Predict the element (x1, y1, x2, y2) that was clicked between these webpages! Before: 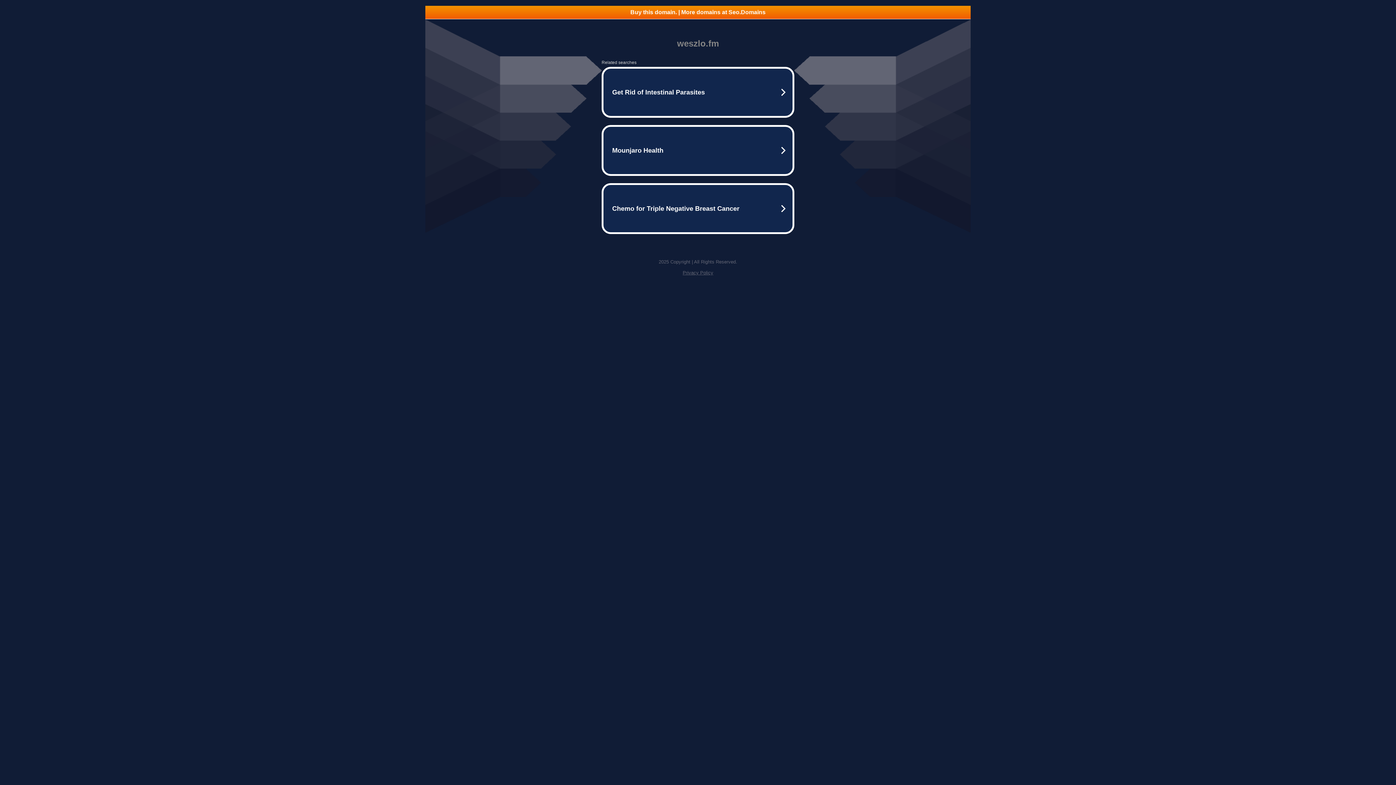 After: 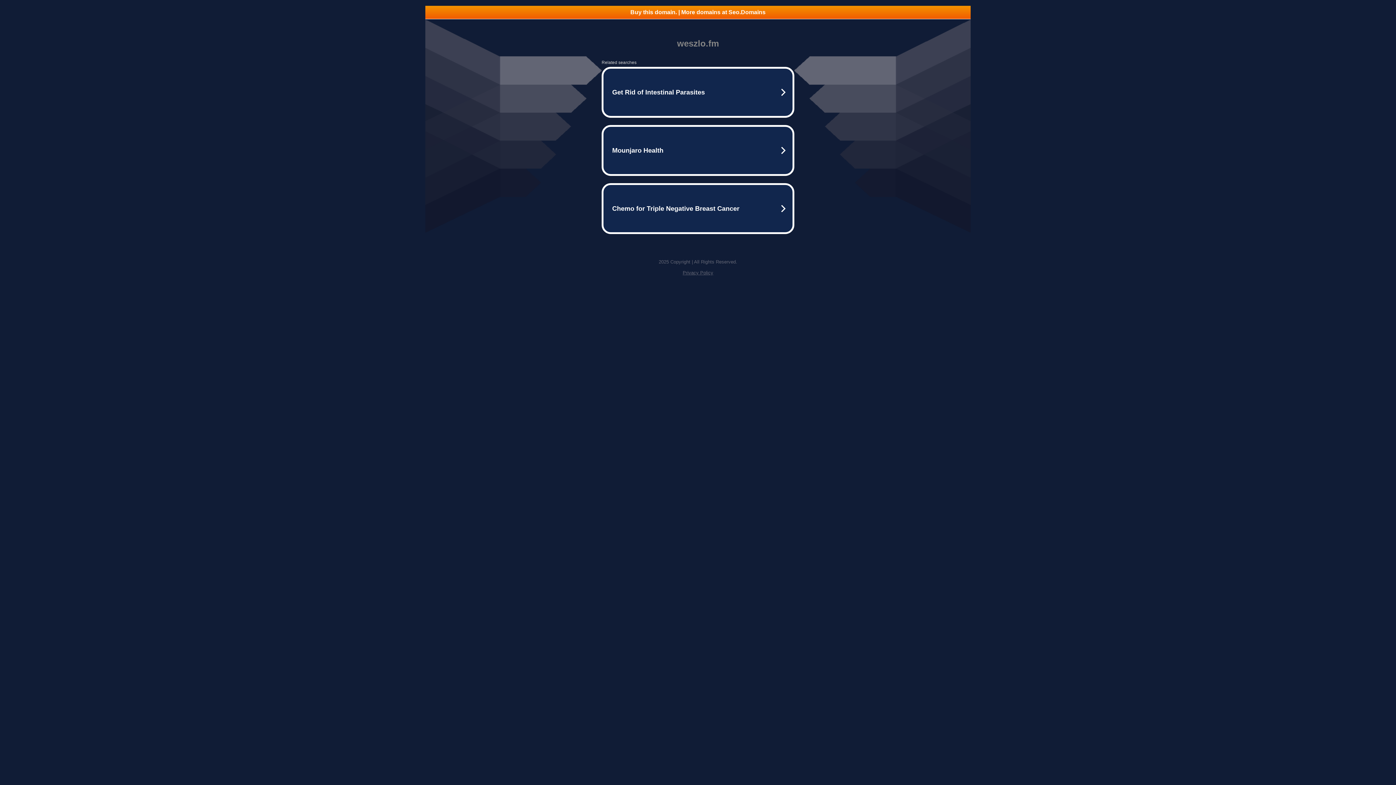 Action: bbox: (682, 270, 713, 275) label: Privacy Policy